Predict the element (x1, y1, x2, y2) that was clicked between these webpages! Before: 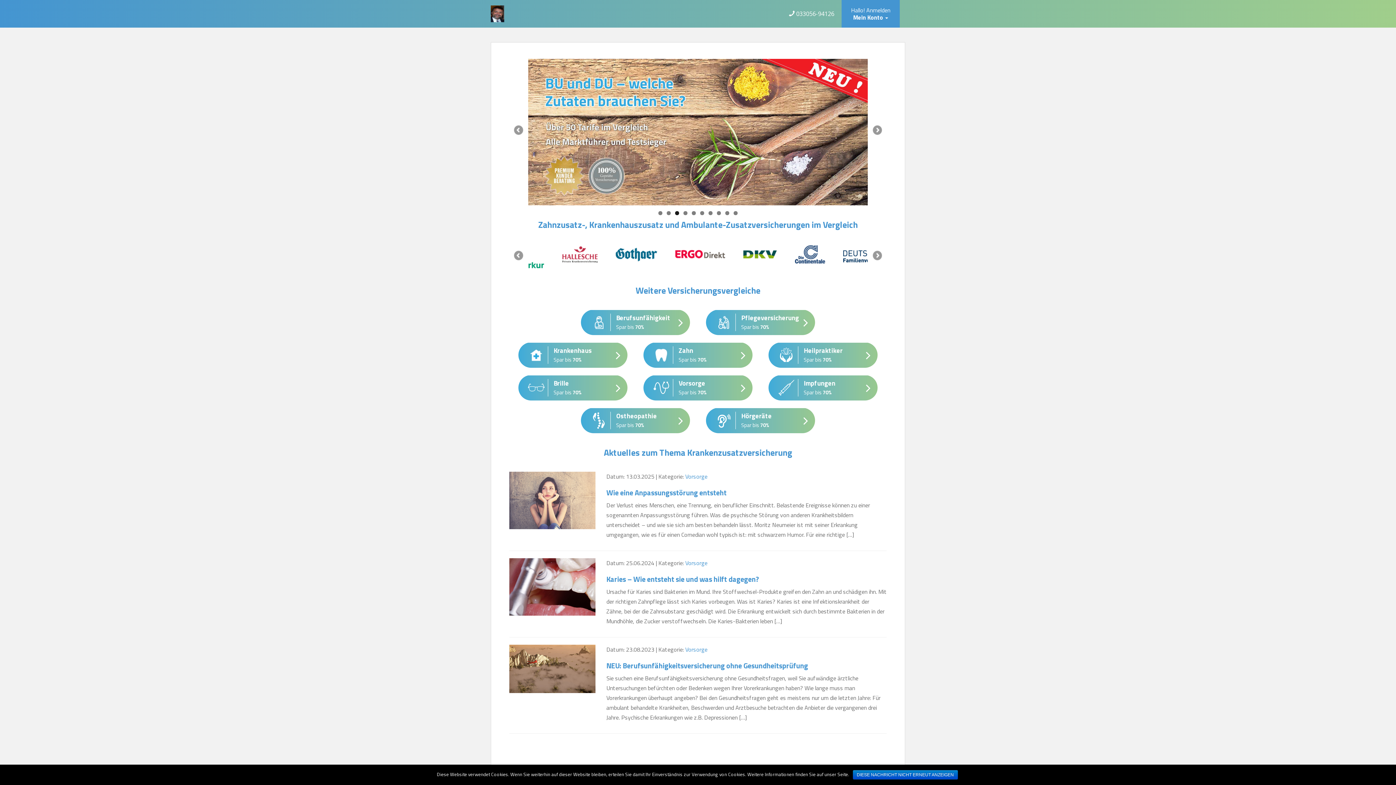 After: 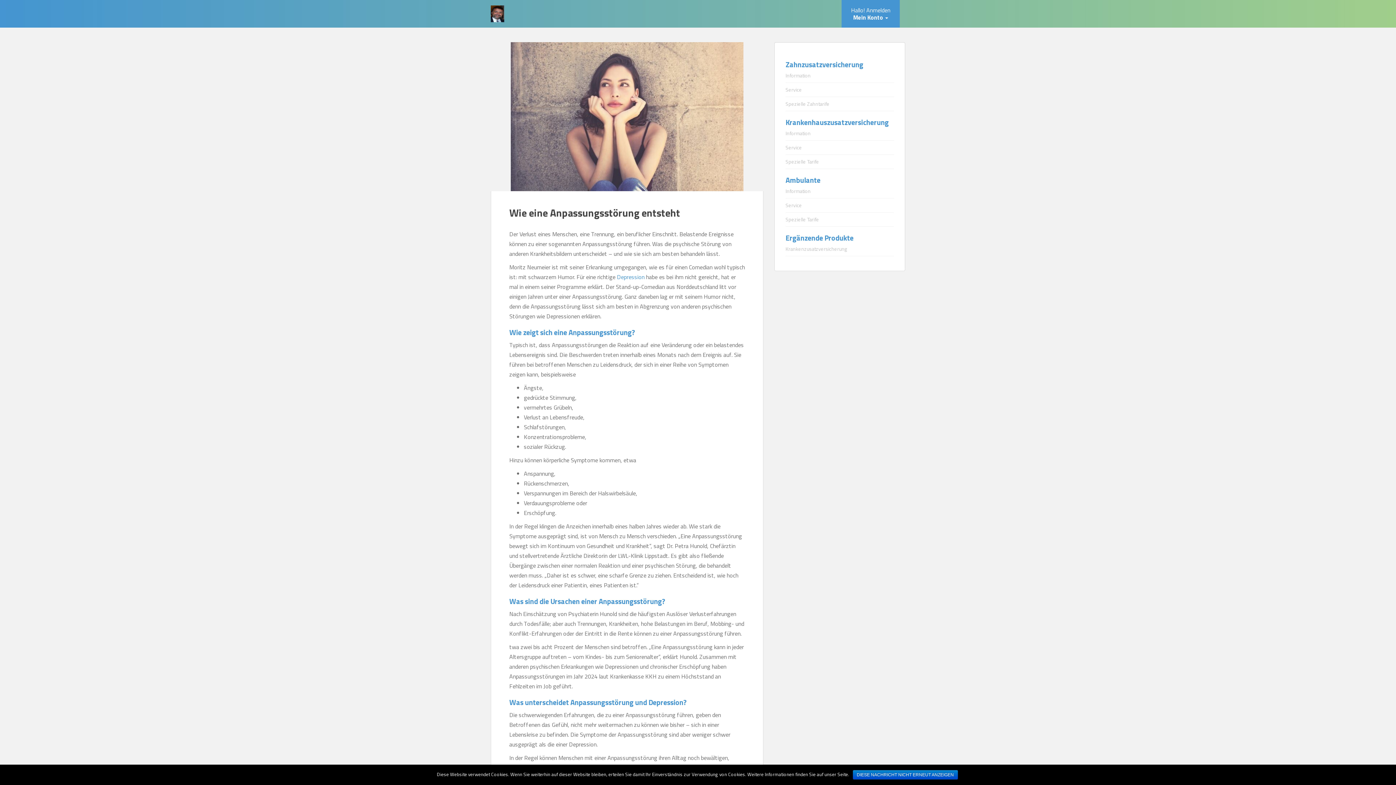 Action: label: Wie eine Anpassungsstörung entsteht bbox: (606, 487, 726, 498)